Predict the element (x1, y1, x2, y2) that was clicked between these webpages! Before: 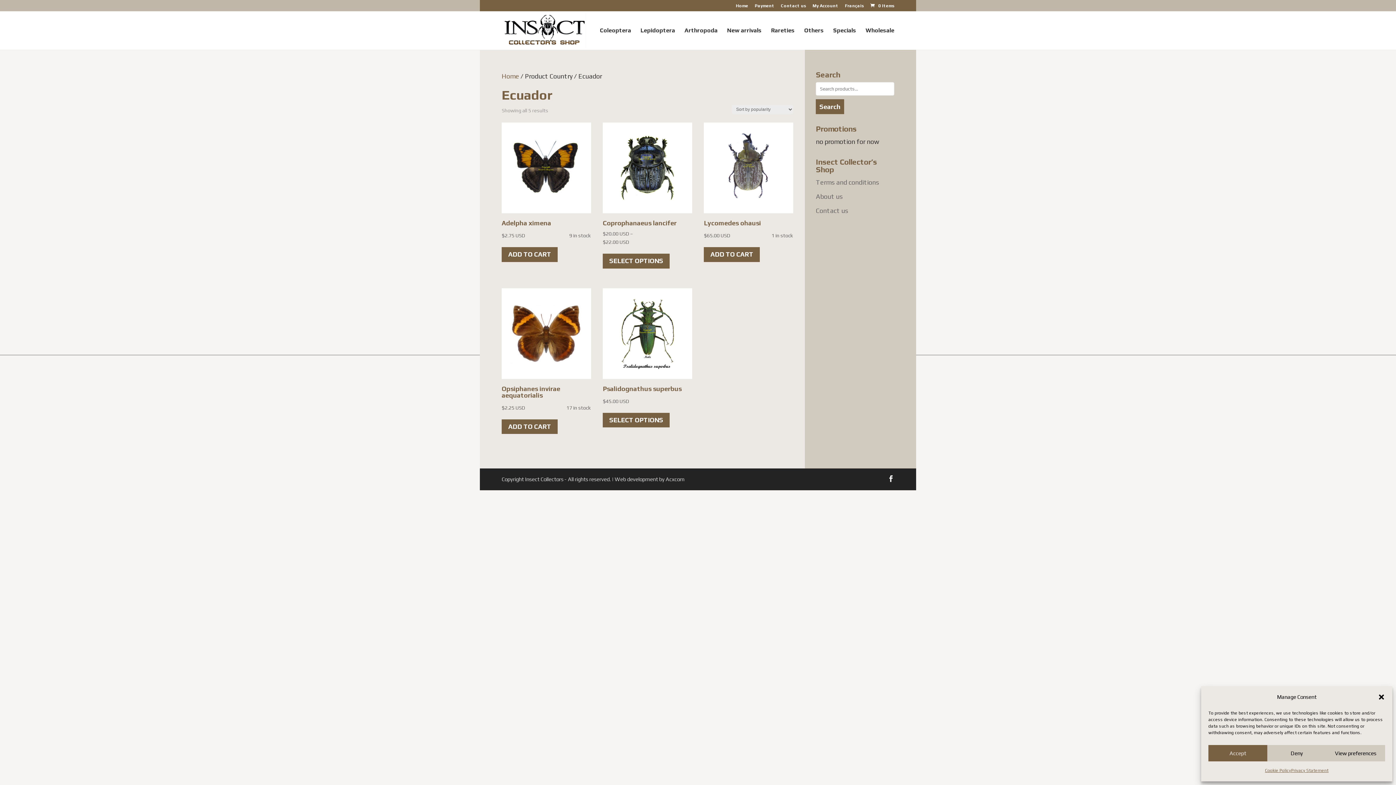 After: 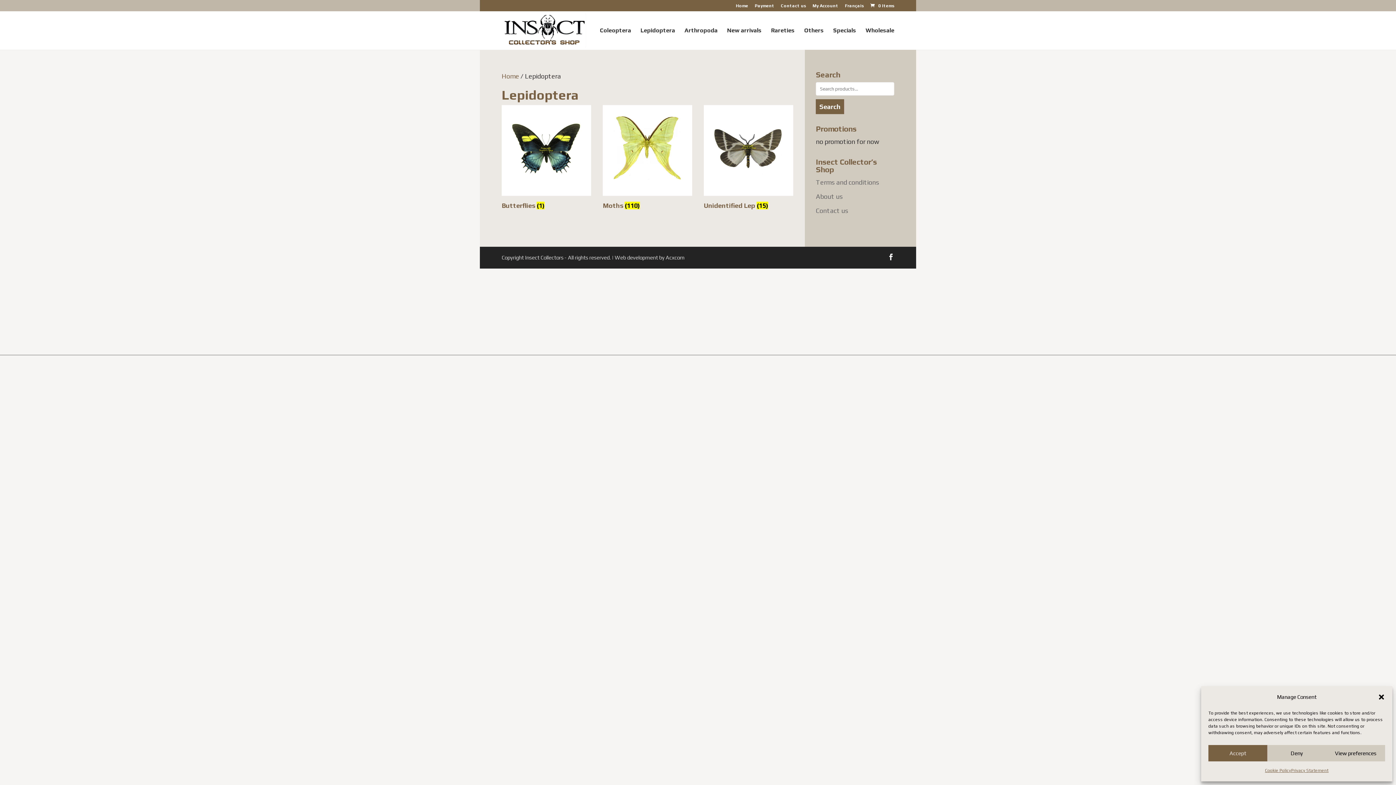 Action: label: Lepidoptera bbox: (640, 28, 675, 49)